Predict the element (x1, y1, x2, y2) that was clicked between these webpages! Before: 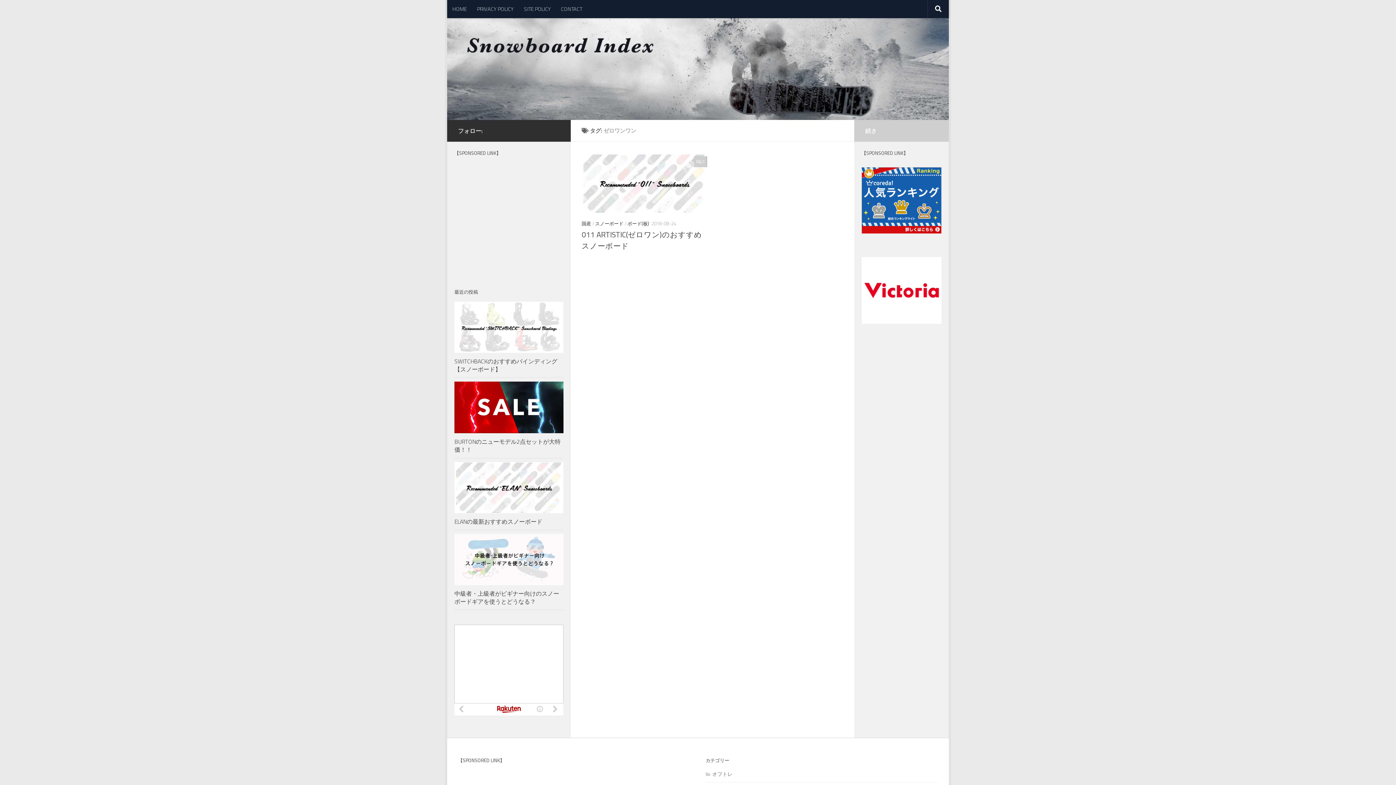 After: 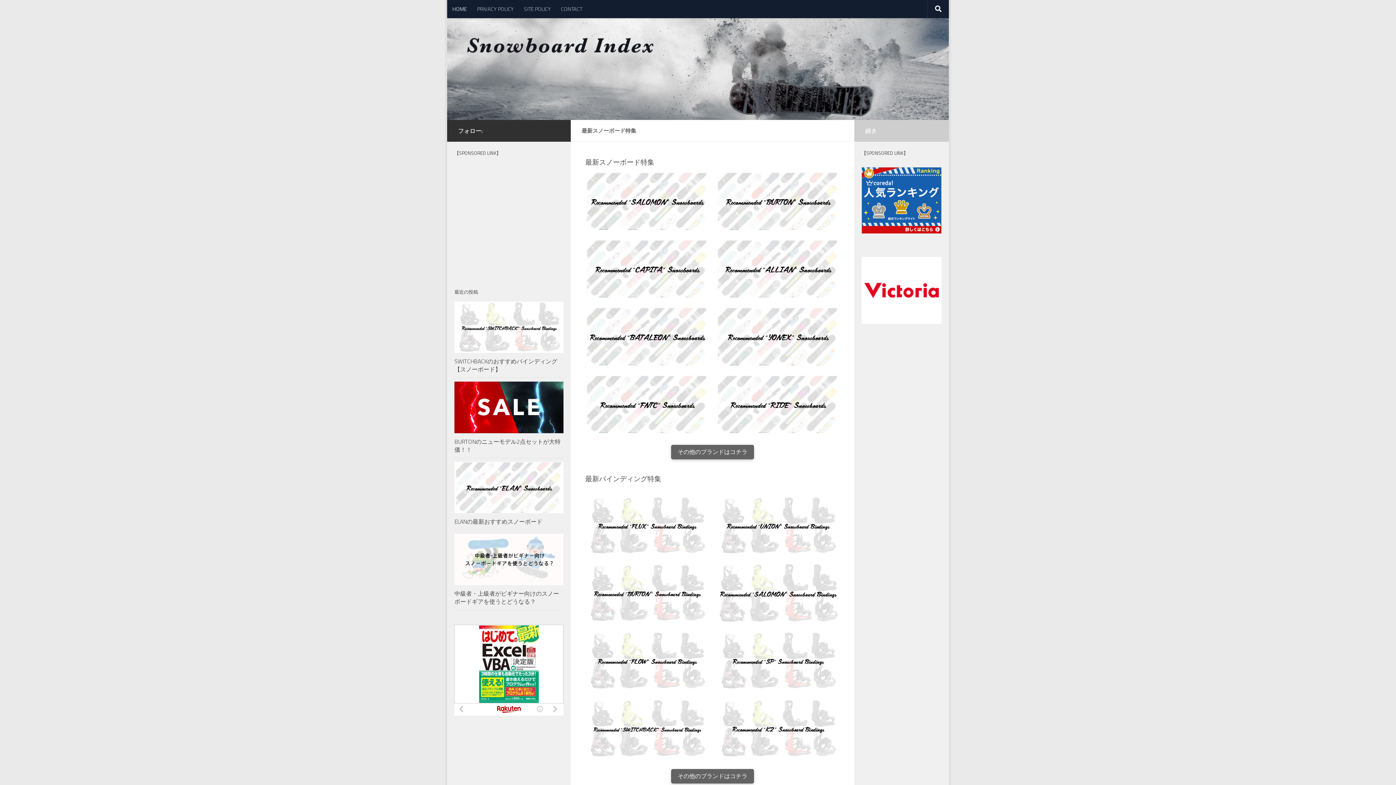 Action: label: HOME bbox: (447, 0, 472, 18)